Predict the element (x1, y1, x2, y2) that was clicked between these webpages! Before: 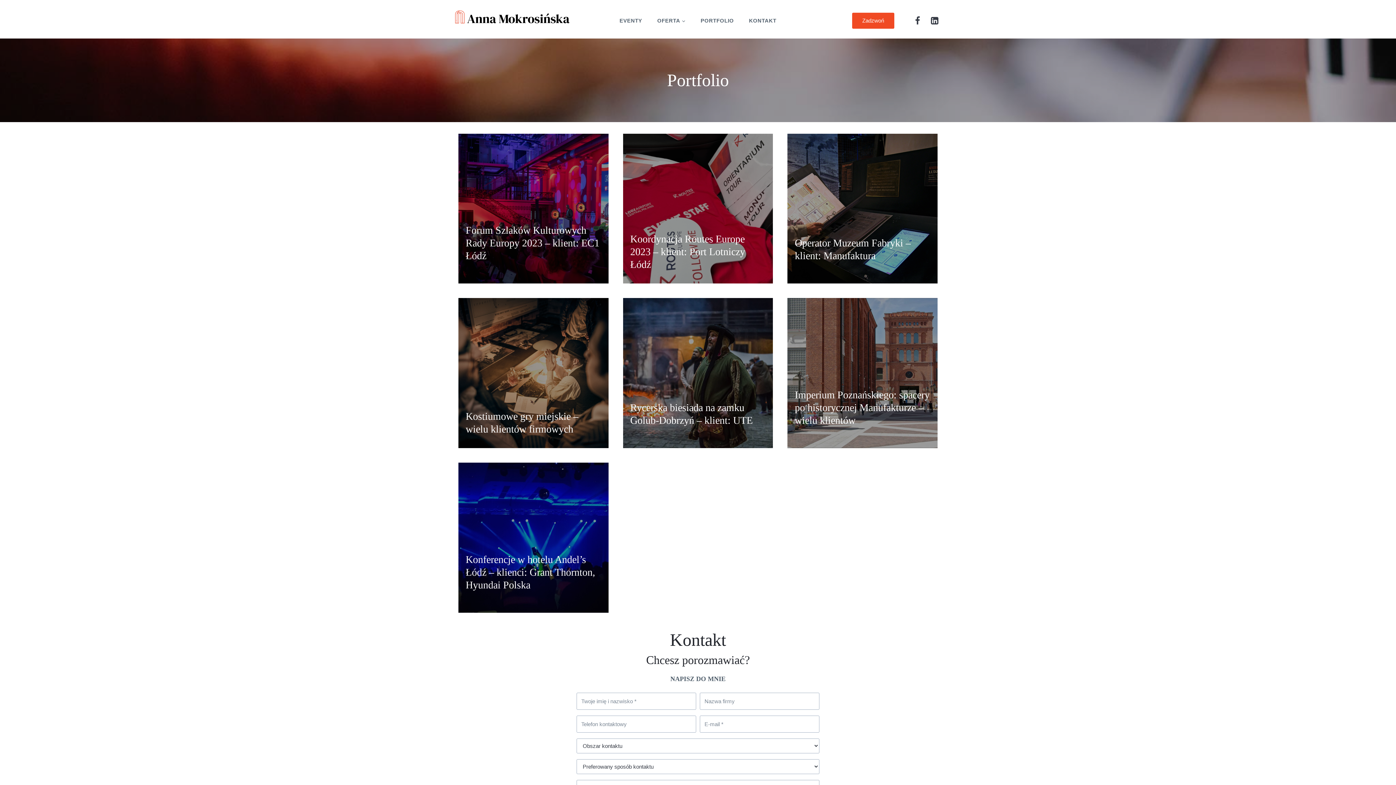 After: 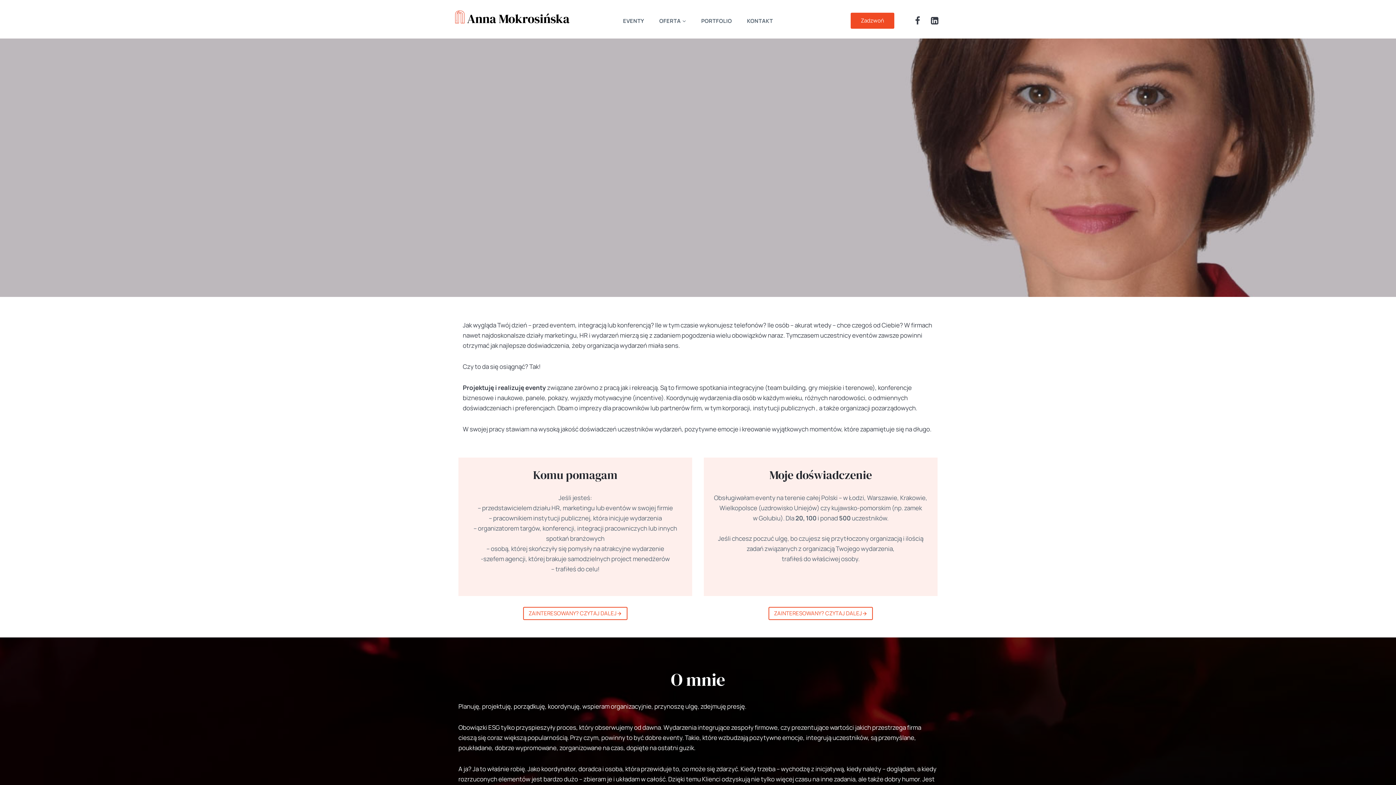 Action: bbox: (454, 10, 570, 24)